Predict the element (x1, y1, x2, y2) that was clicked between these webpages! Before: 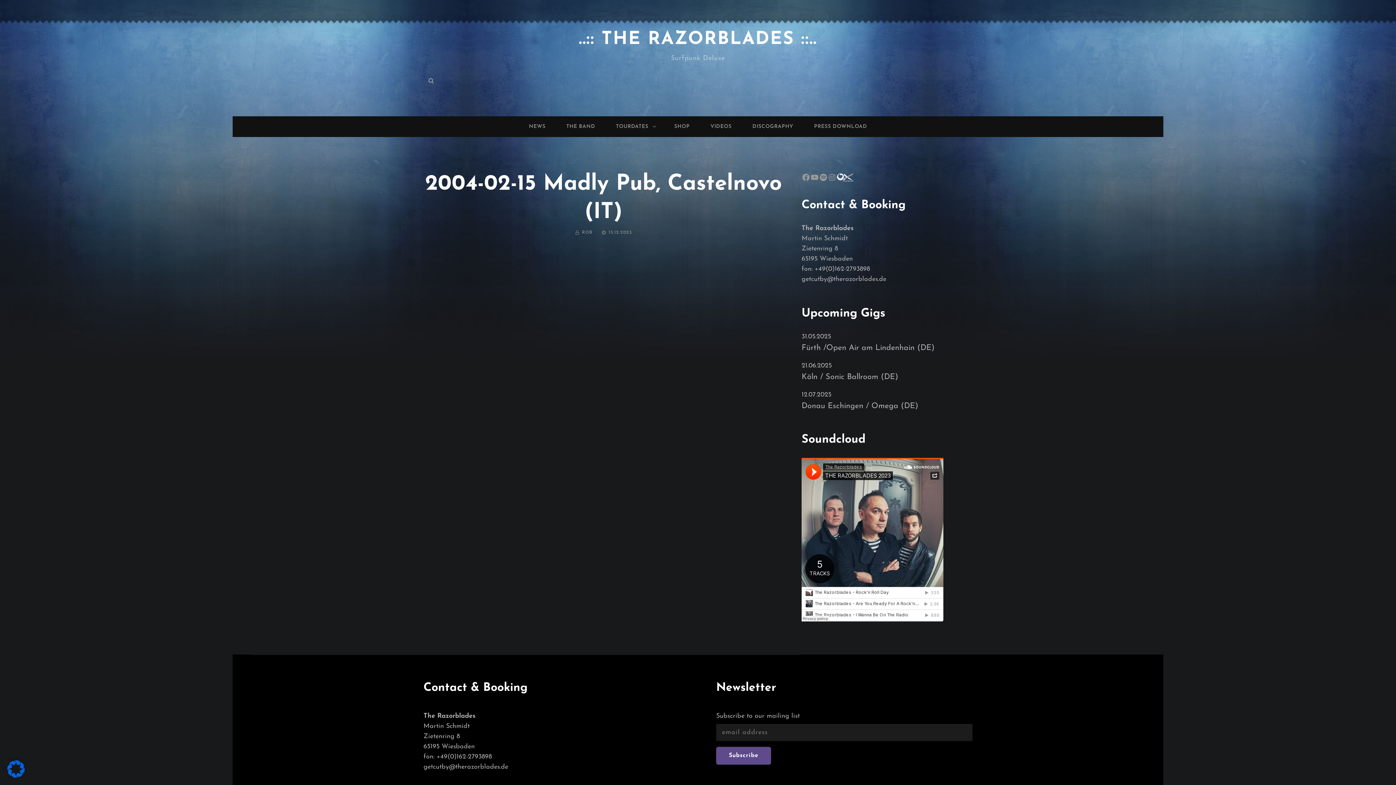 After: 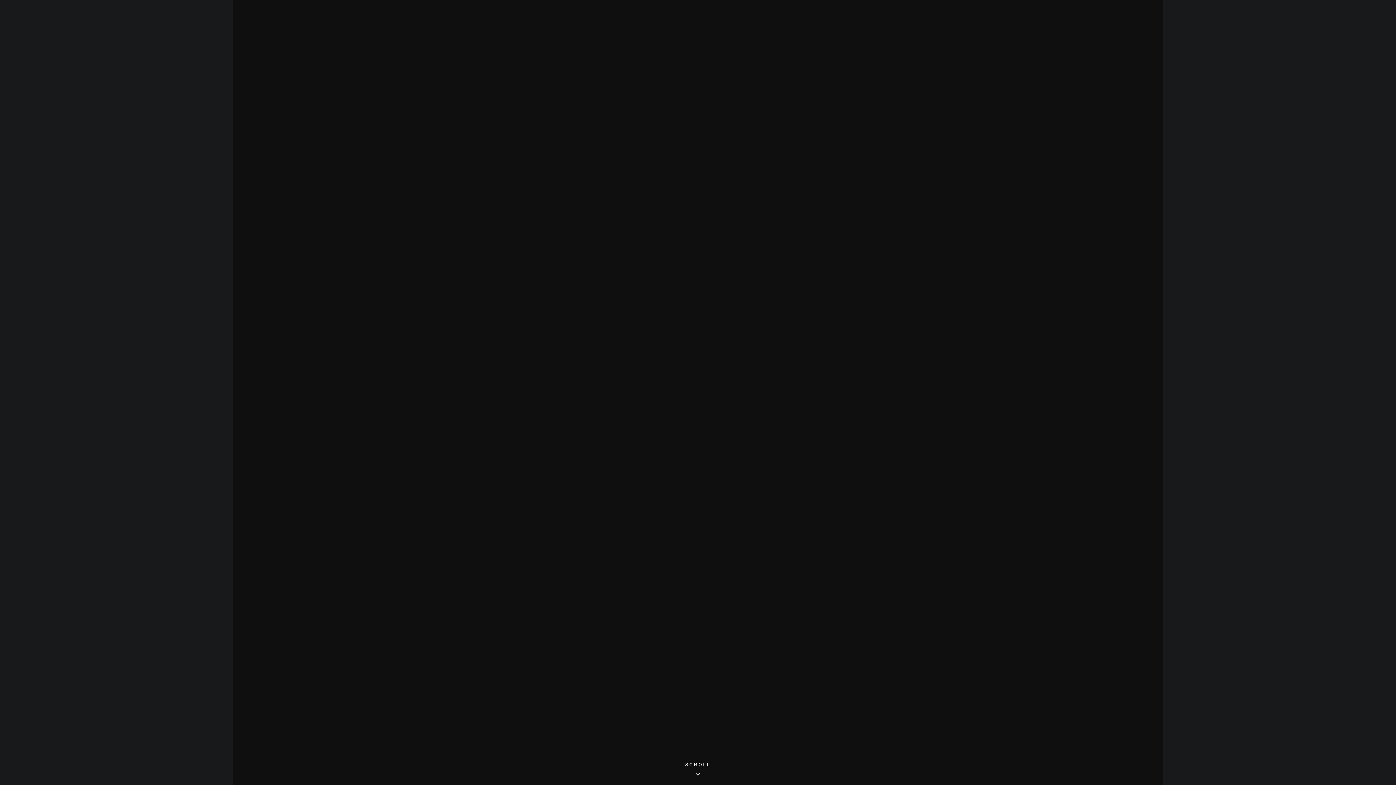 Action: bbox: (579, 30, 817, 48) label: ..:: THE RAZORBLADES ::..